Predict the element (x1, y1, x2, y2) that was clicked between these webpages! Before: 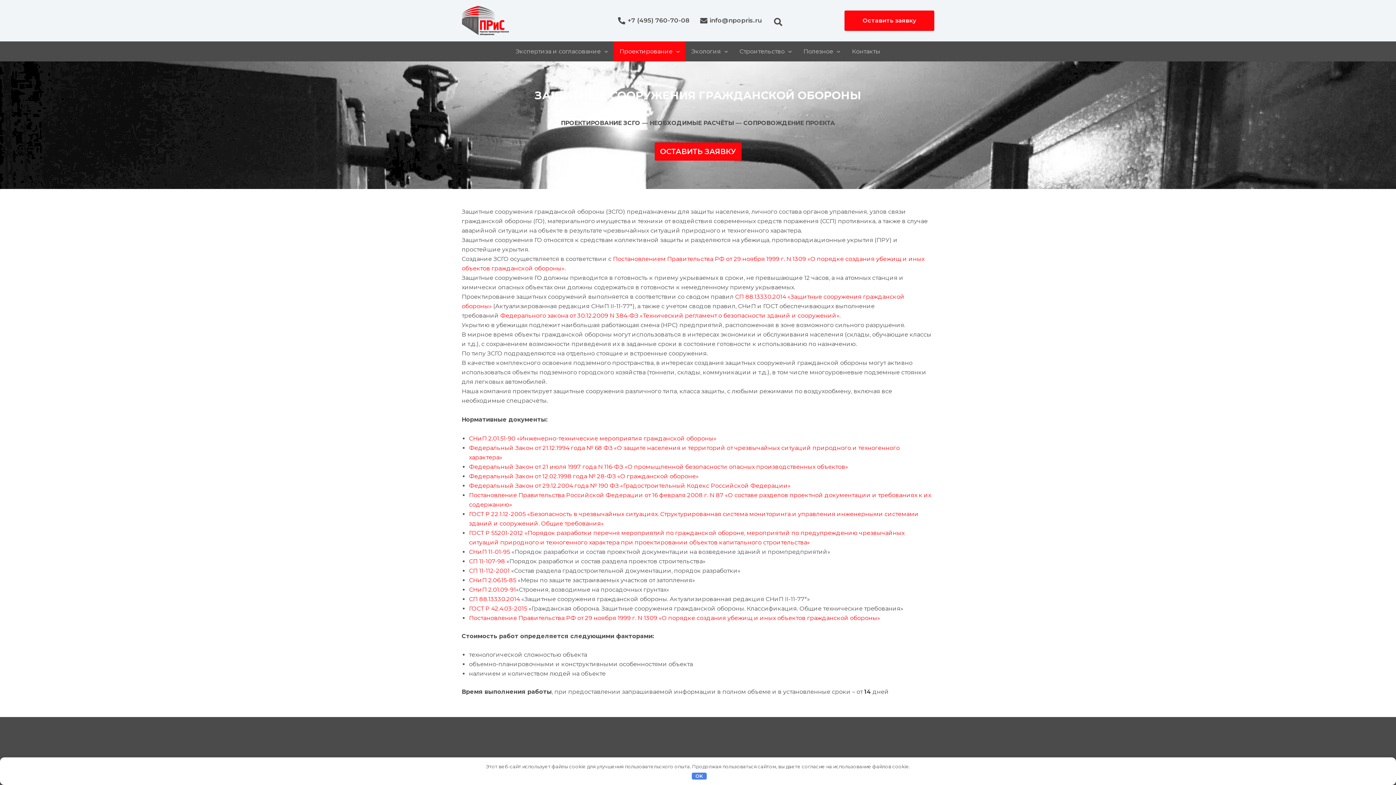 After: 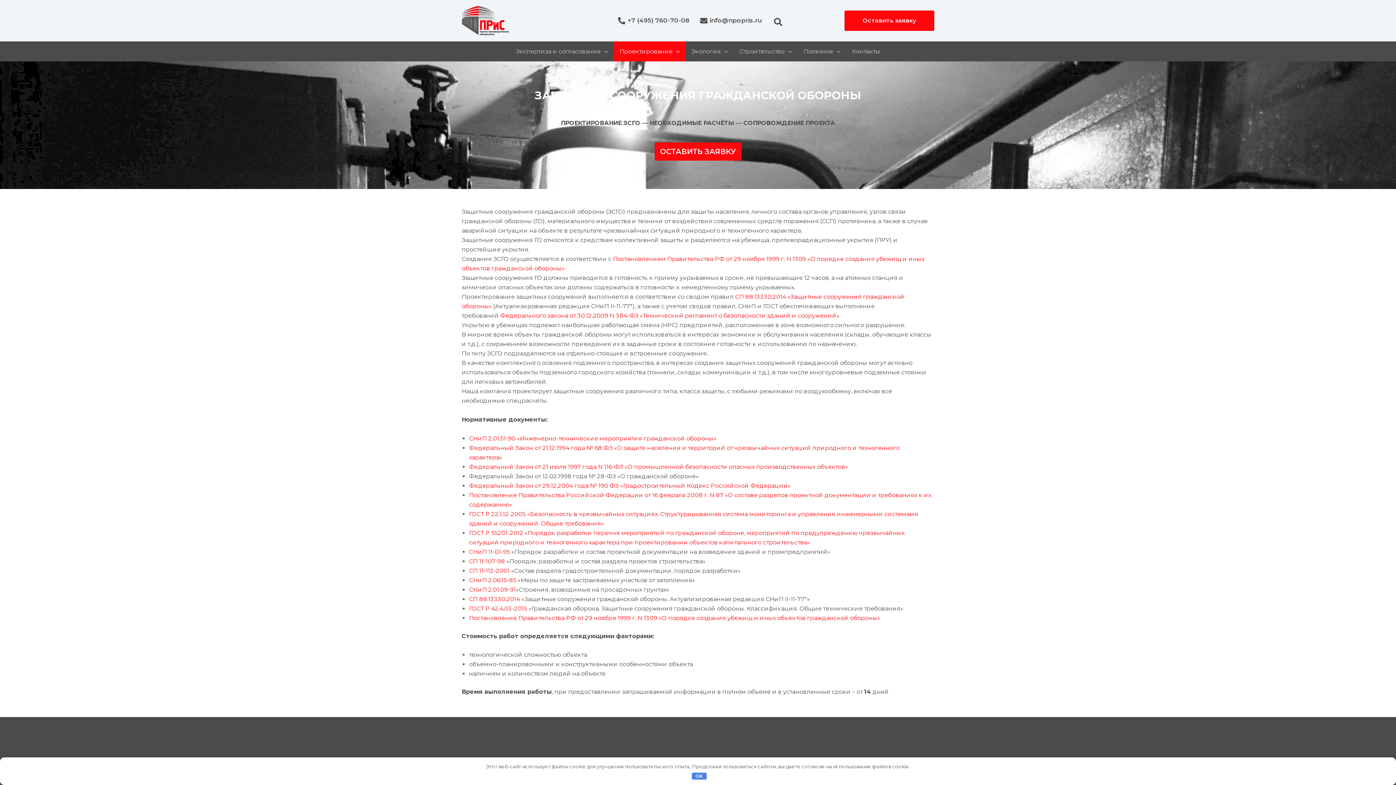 Action: label: Федеральный Закон от 12.02.1998 года № 28-ФЗ «О гражданской обороне» bbox: (469, 472, 698, 479)